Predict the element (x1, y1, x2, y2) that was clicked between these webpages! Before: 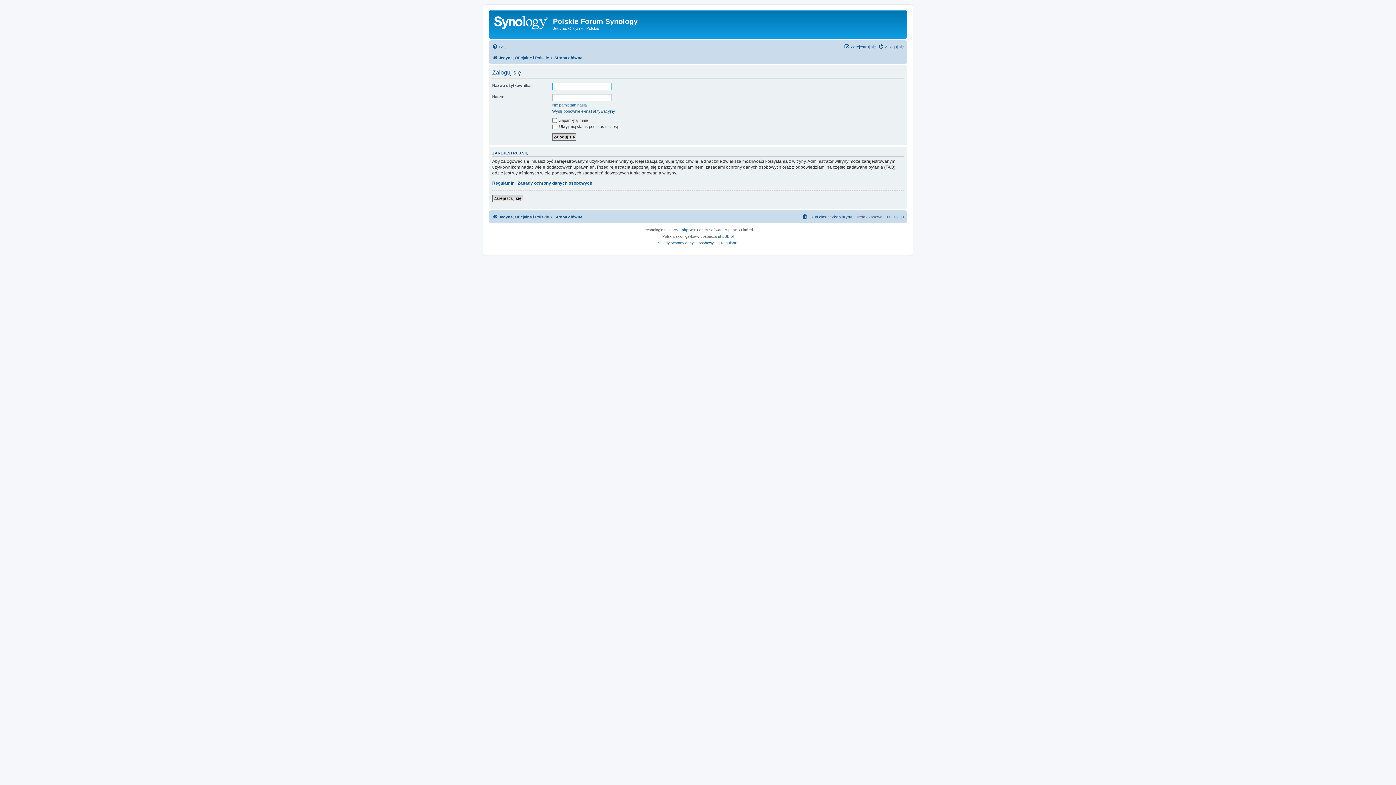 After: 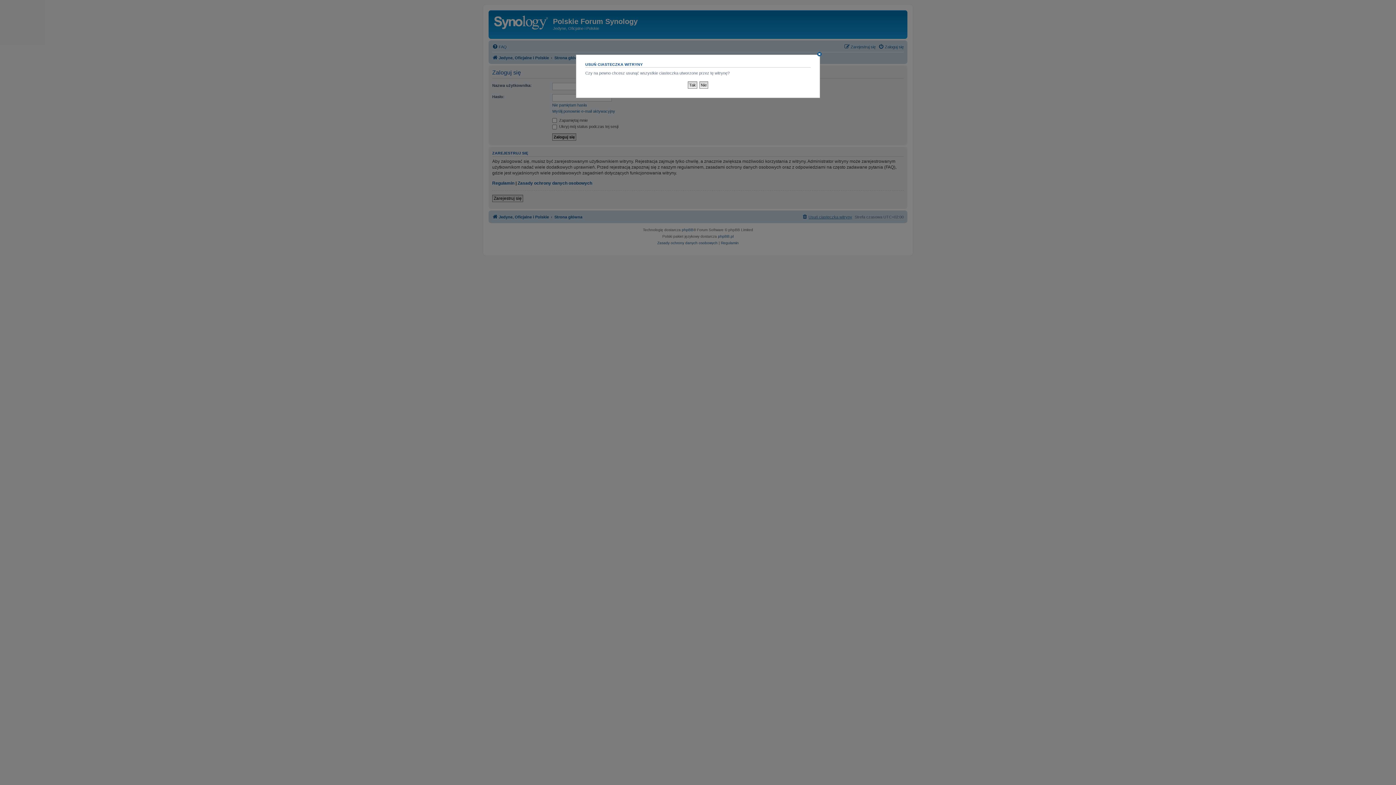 Action: label: Usuń ciasteczka witryny bbox: (802, 212, 852, 221)